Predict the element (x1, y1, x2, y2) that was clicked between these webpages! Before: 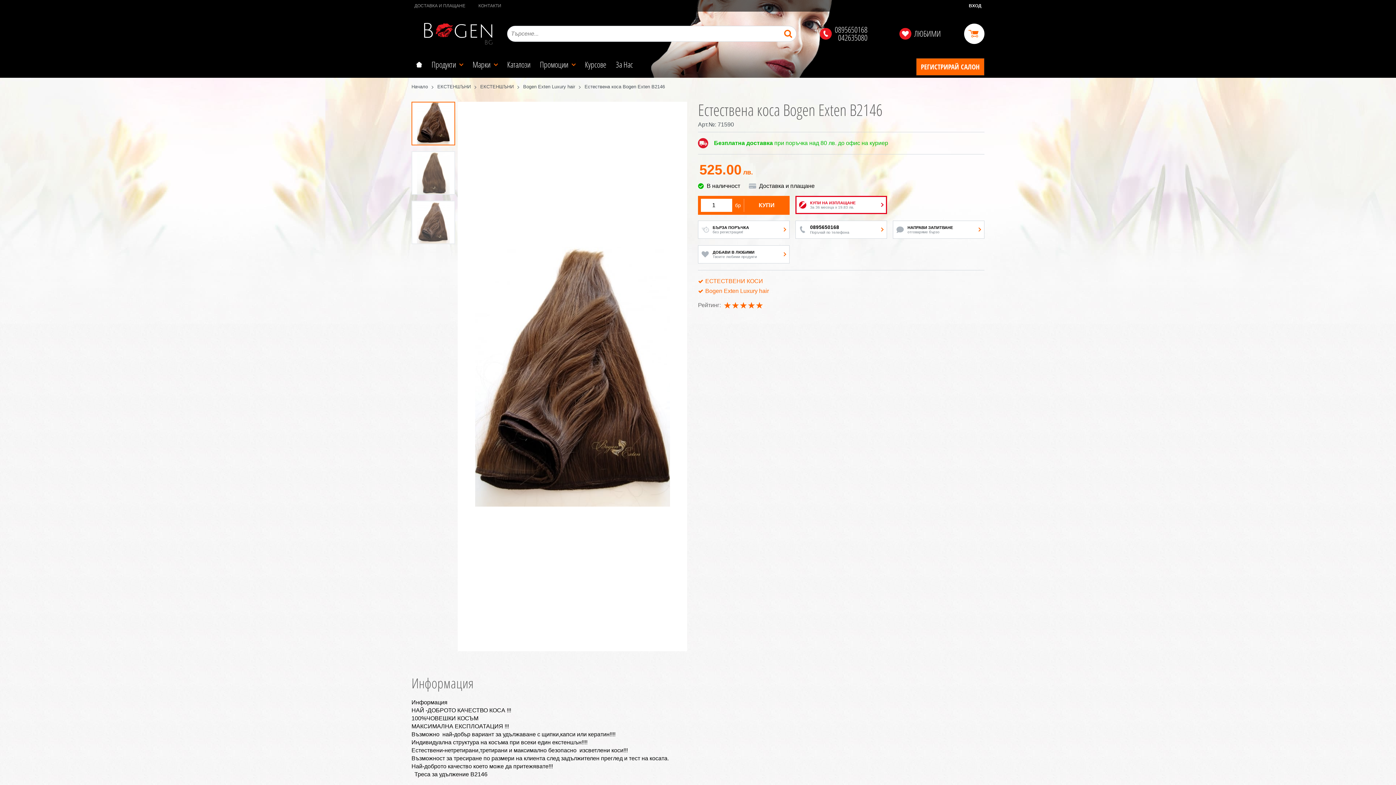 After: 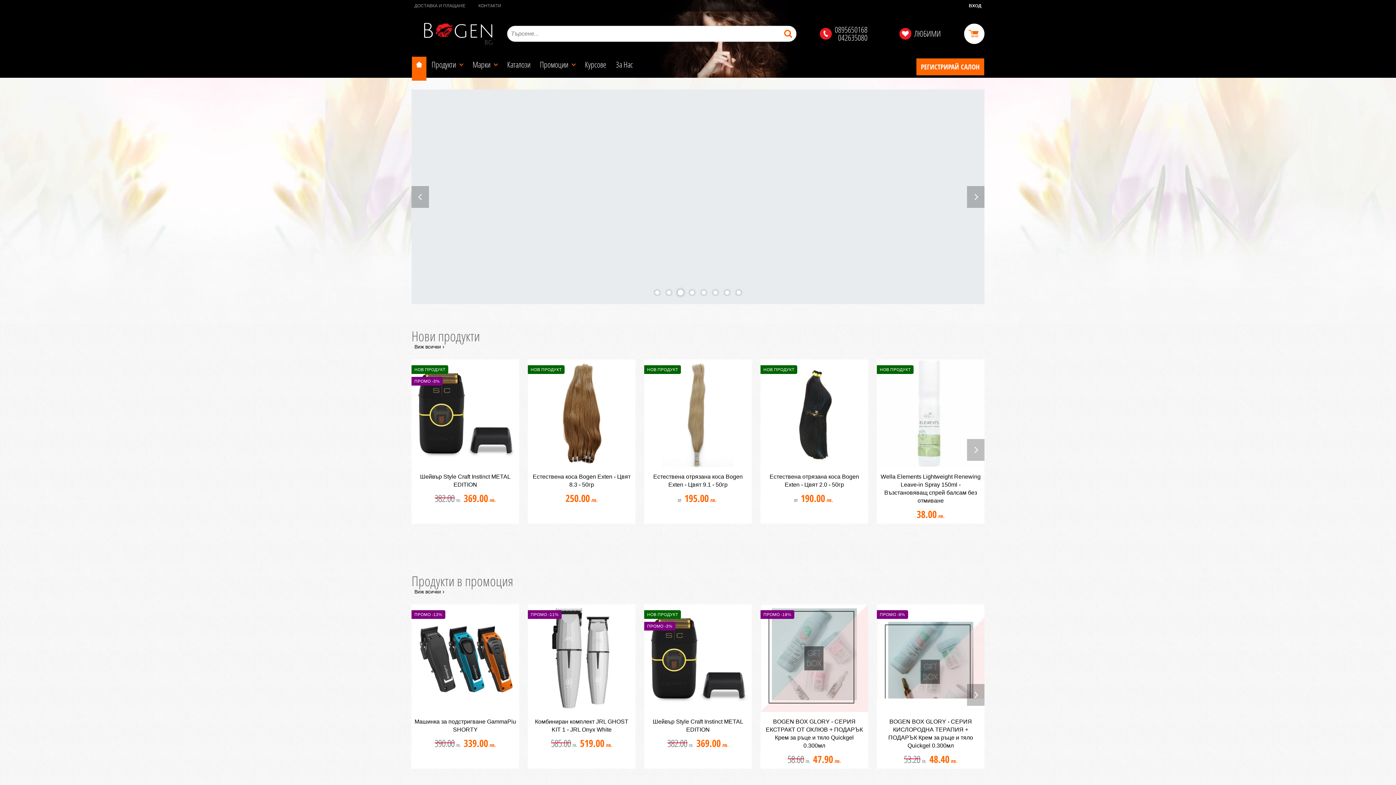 Action: label: Начало bbox: (411, 83, 437, 90)